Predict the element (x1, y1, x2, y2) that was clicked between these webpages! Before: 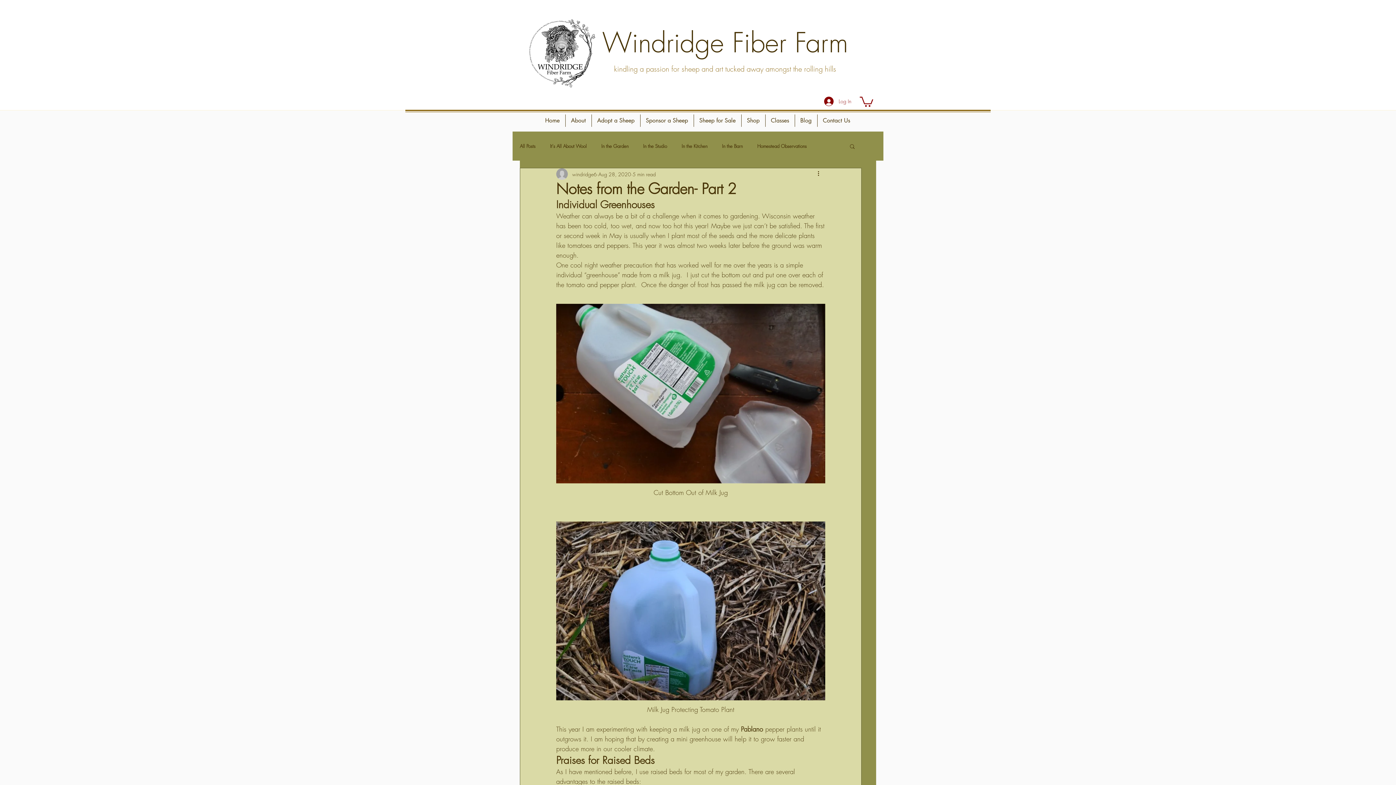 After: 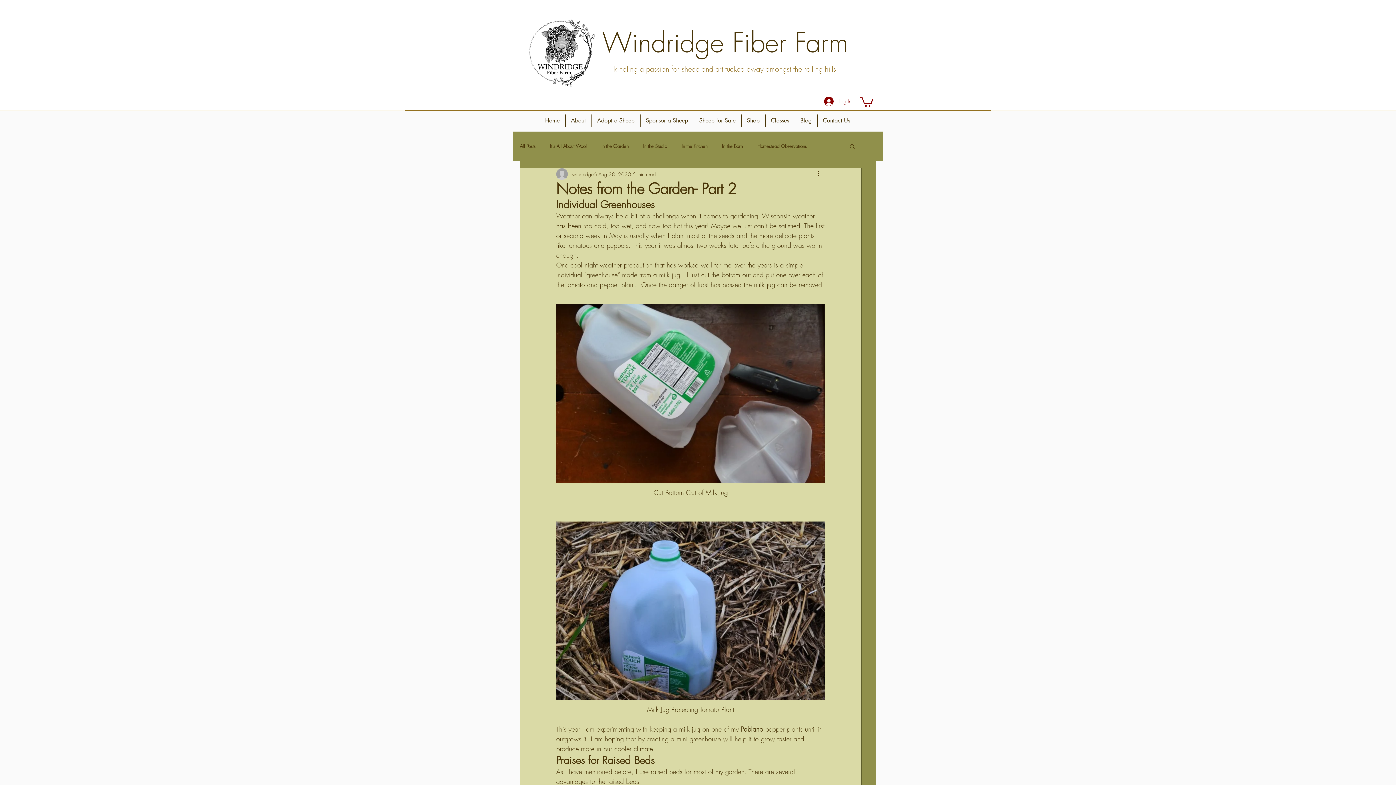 Action: bbox: (860, 95, 873, 106)